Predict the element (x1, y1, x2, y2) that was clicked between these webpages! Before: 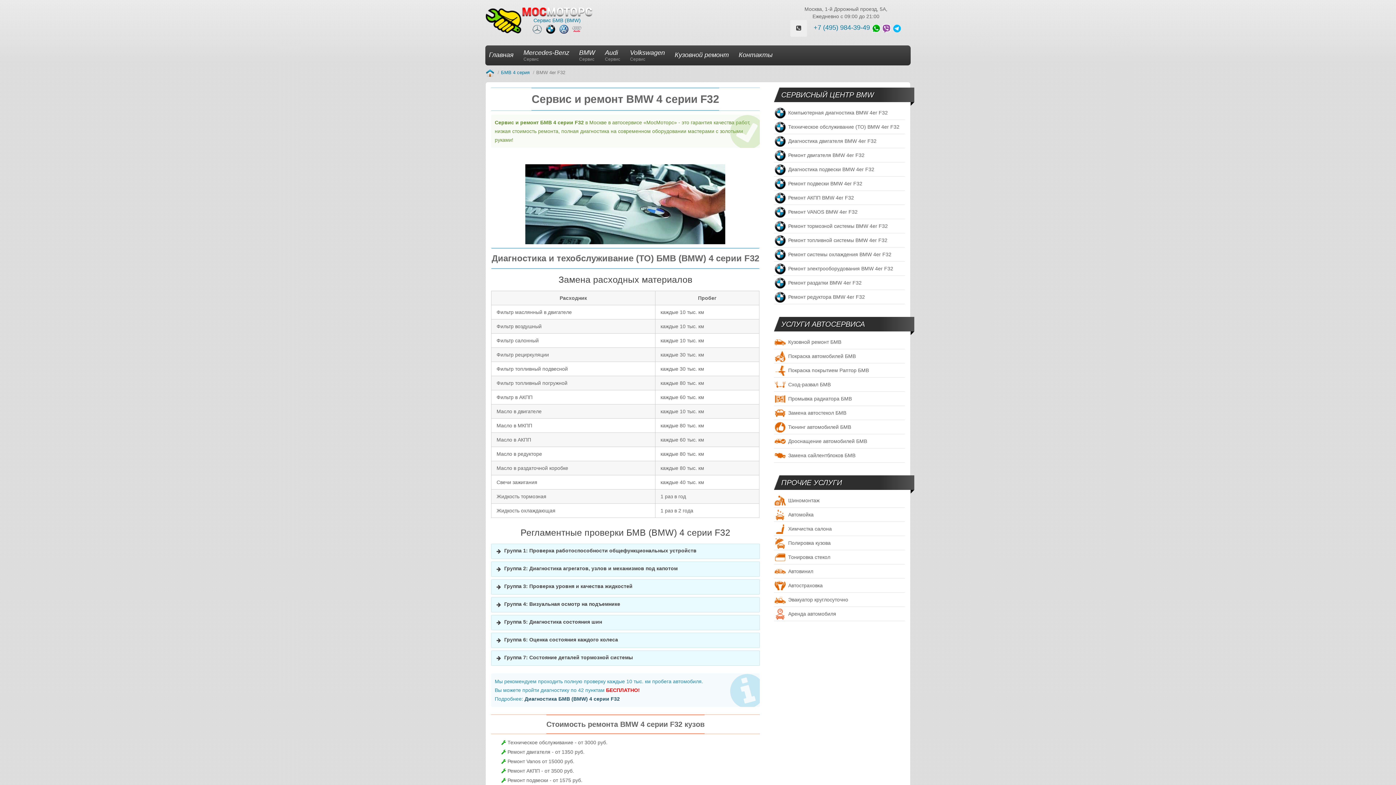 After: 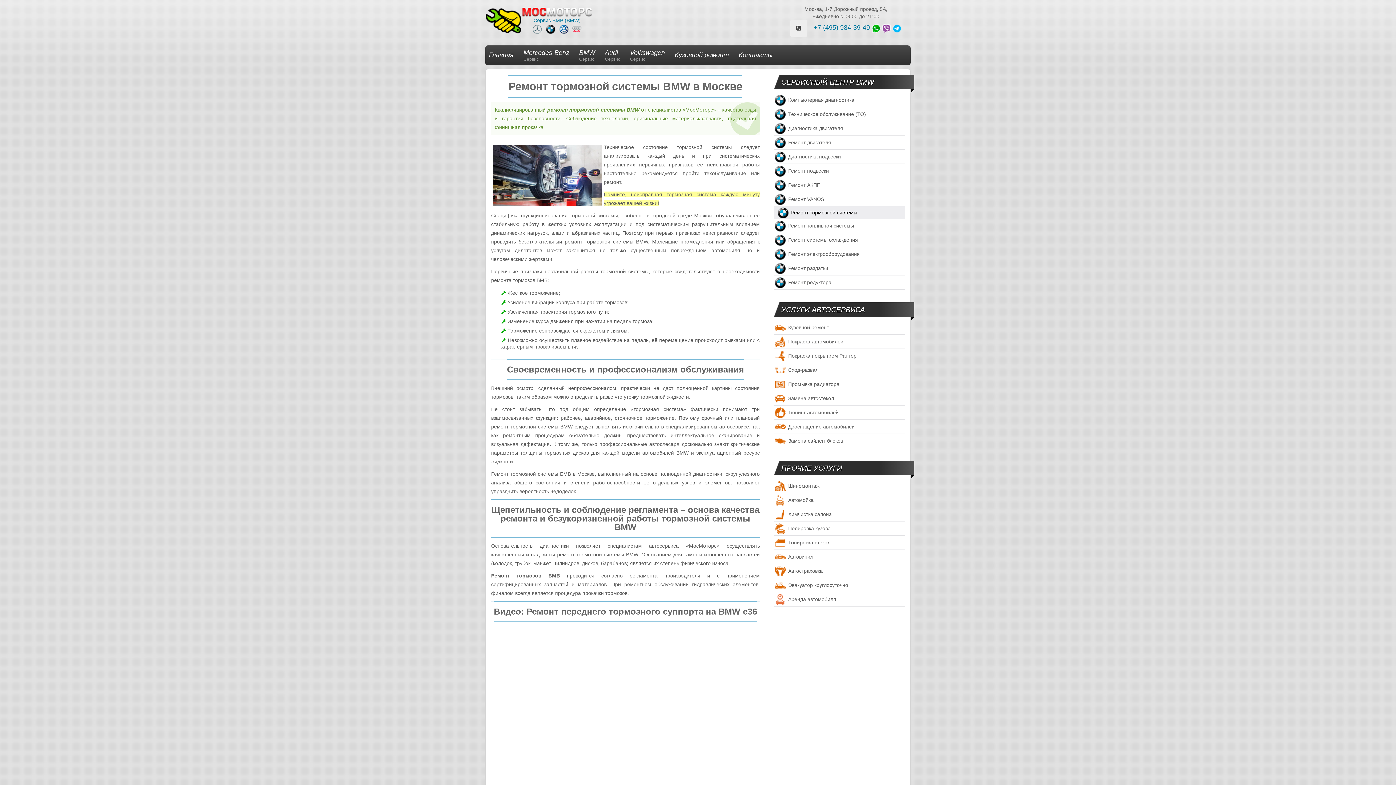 Action: bbox: (774, 219, 905, 233) label: Ремонт тормозной системы BMW 4er F32